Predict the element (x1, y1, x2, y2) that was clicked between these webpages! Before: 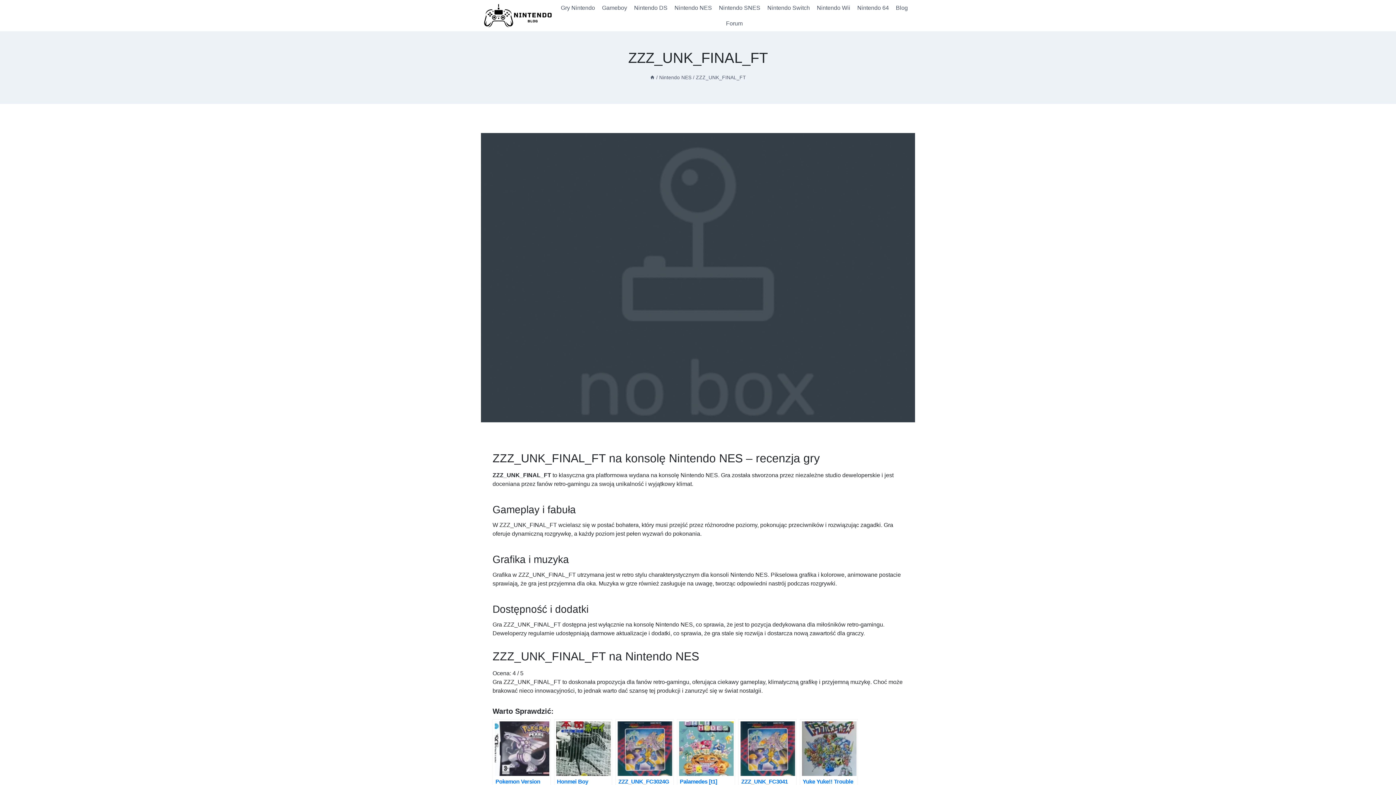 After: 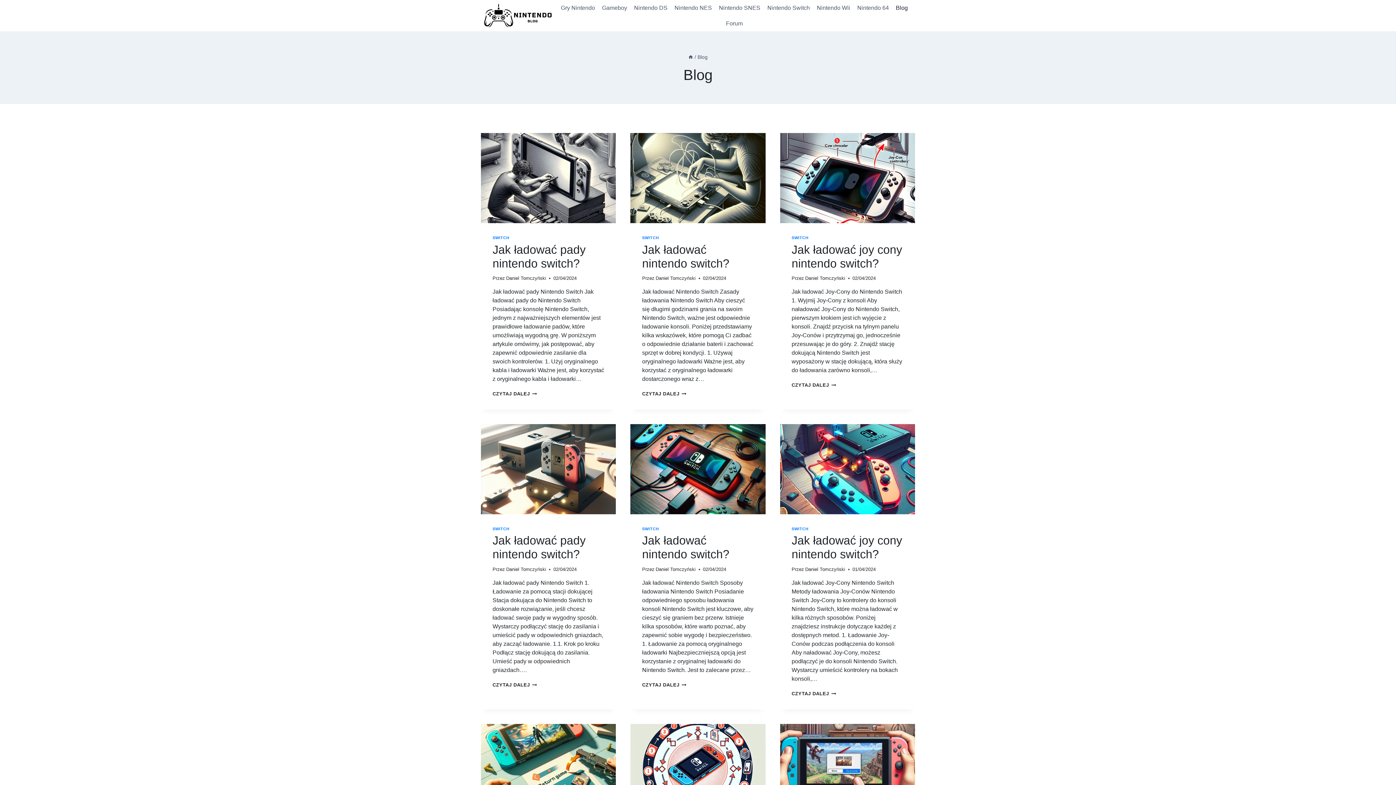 Action: label: Blog bbox: (892, 0, 911, 15)